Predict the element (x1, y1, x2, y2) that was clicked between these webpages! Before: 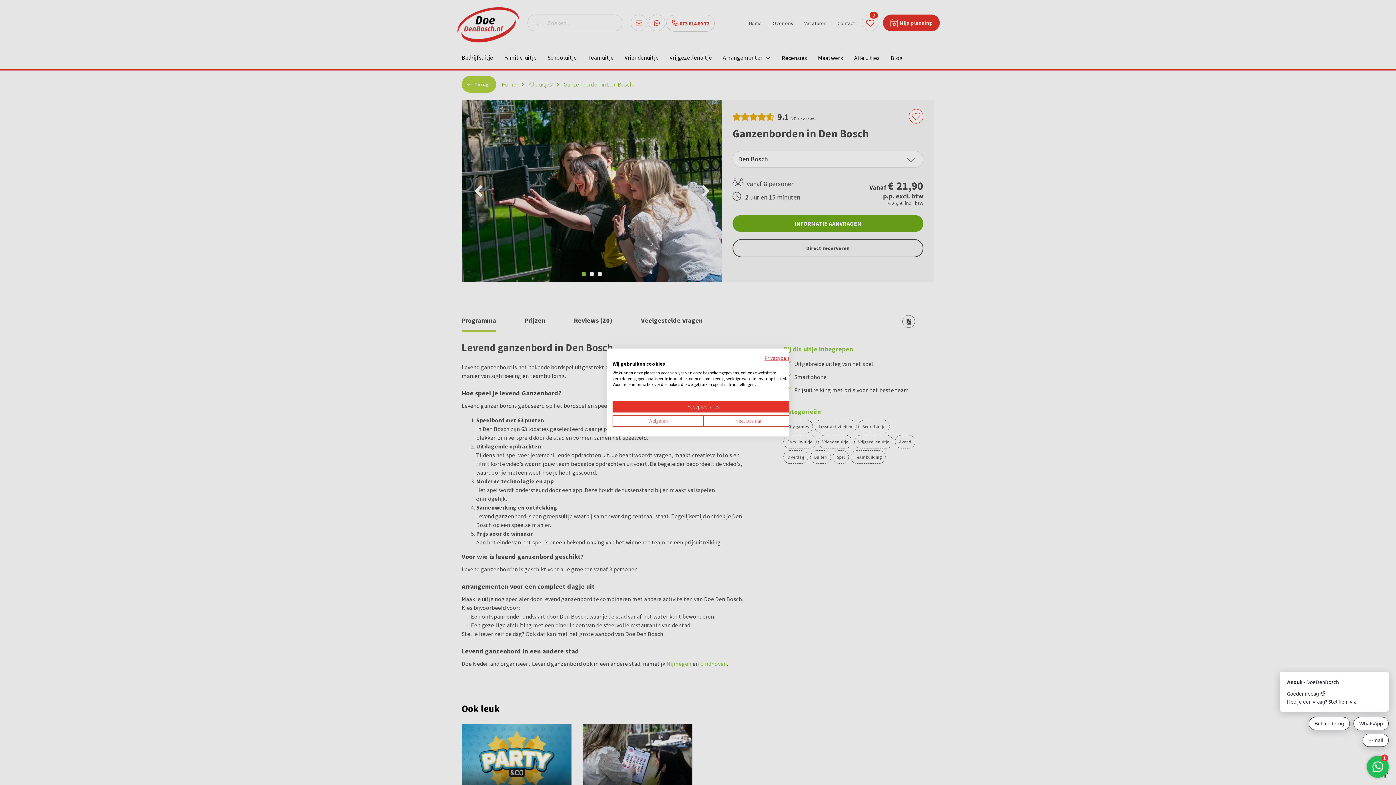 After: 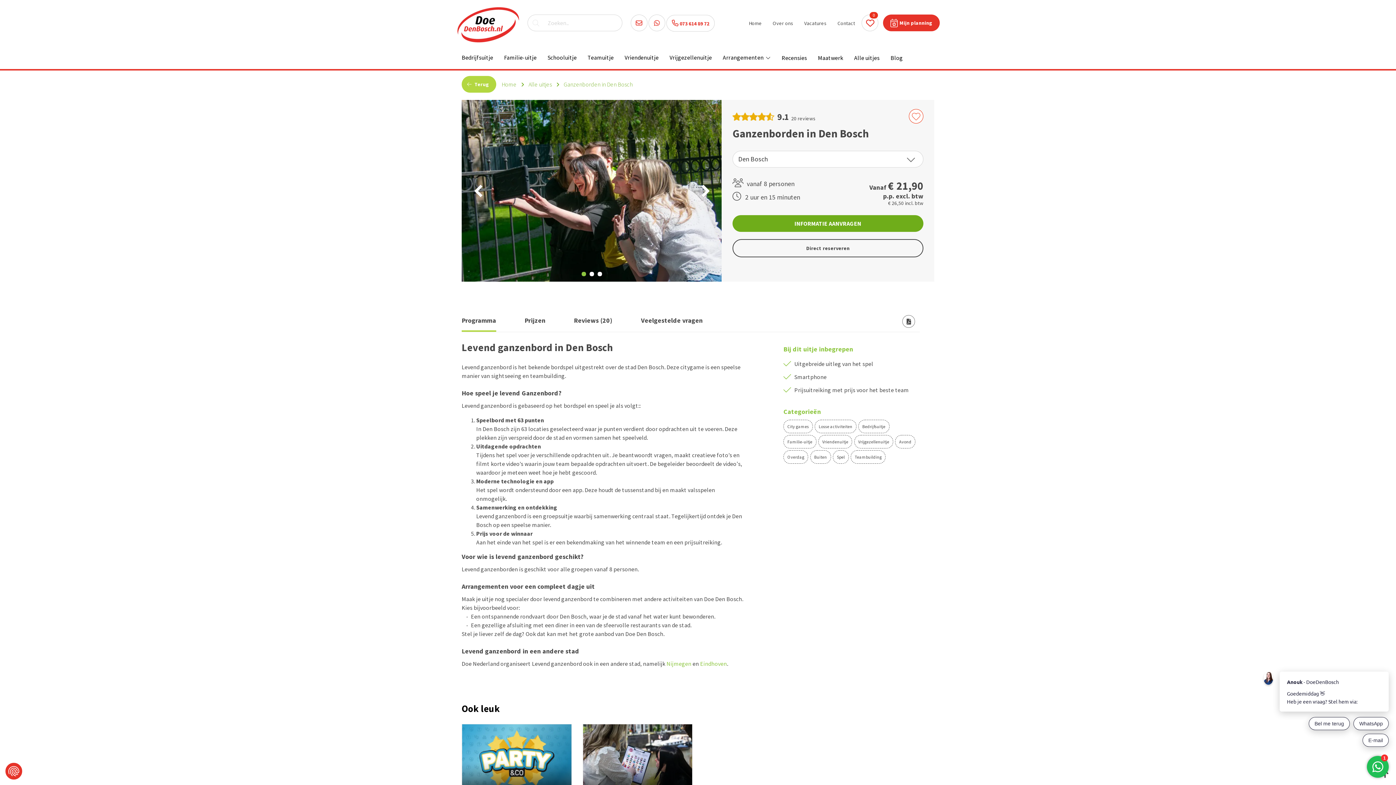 Action: label: Alle cookies weigeren bbox: (612, 415, 703, 426)